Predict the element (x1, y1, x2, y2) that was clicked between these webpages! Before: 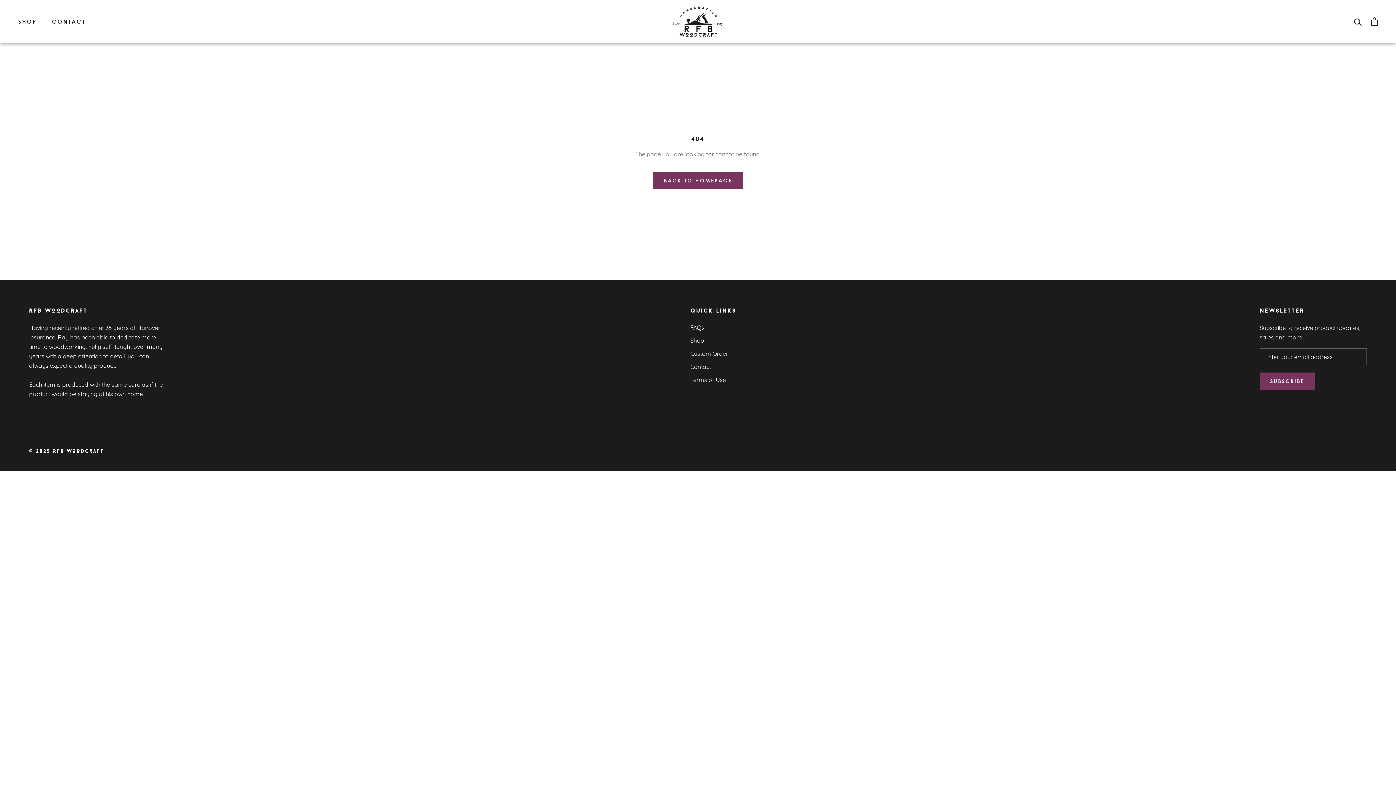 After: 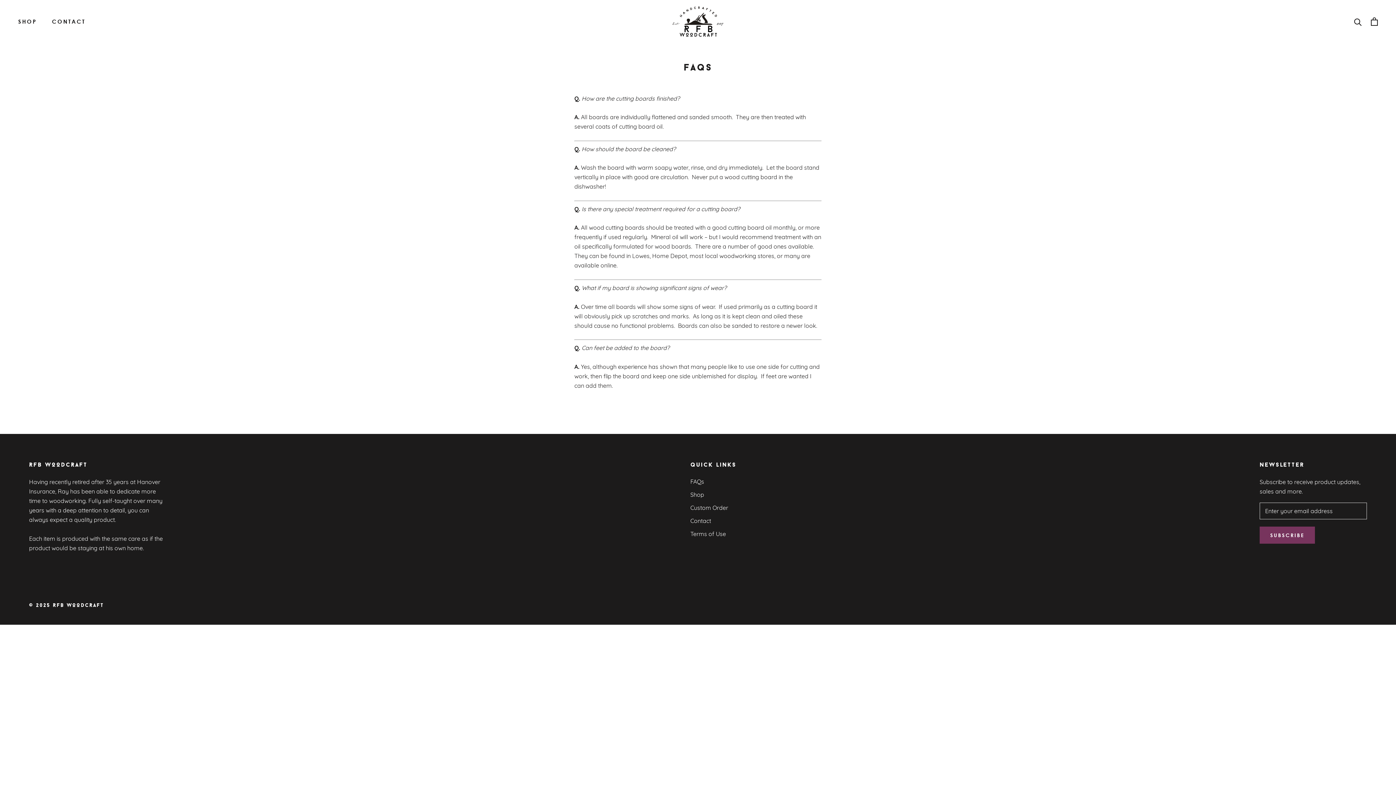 Action: bbox: (690, 323, 736, 331) label: FAQs